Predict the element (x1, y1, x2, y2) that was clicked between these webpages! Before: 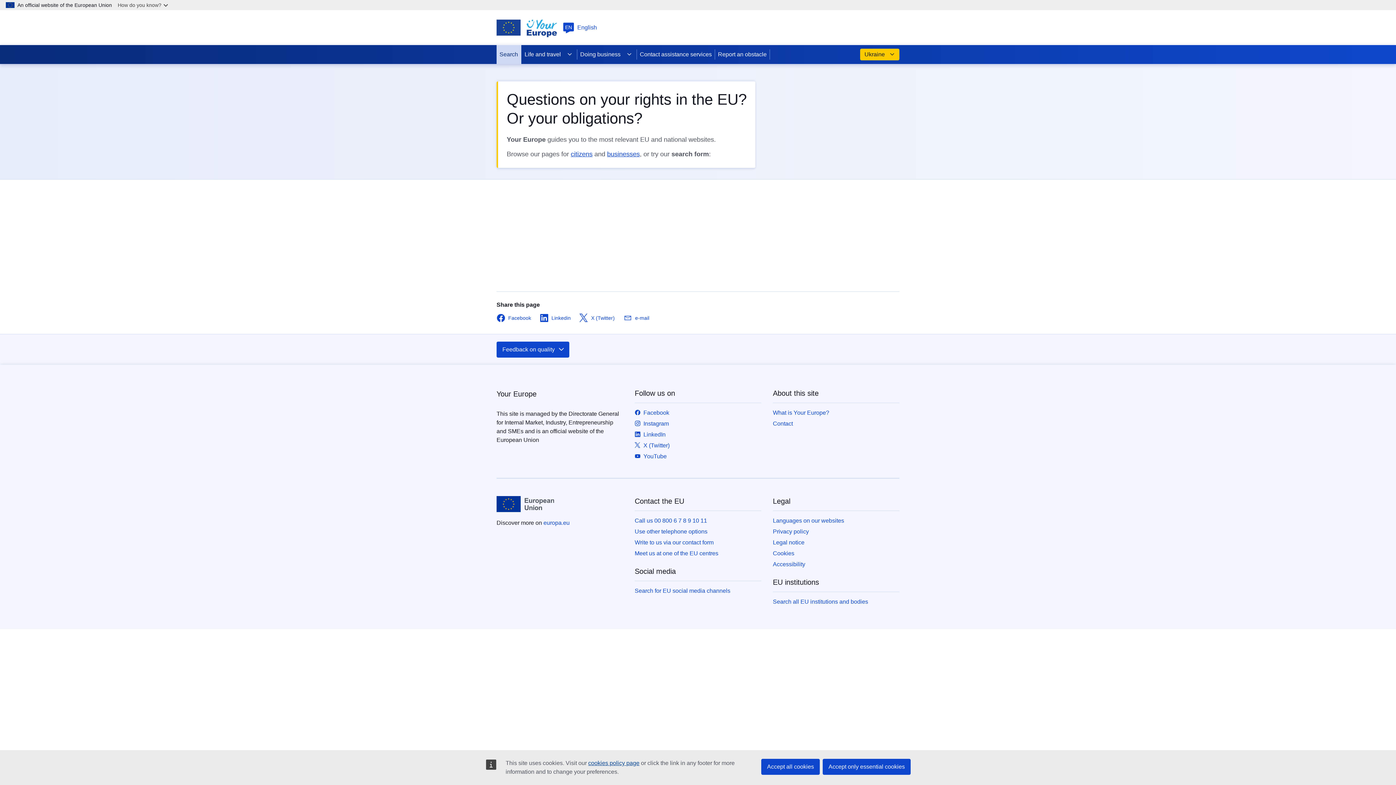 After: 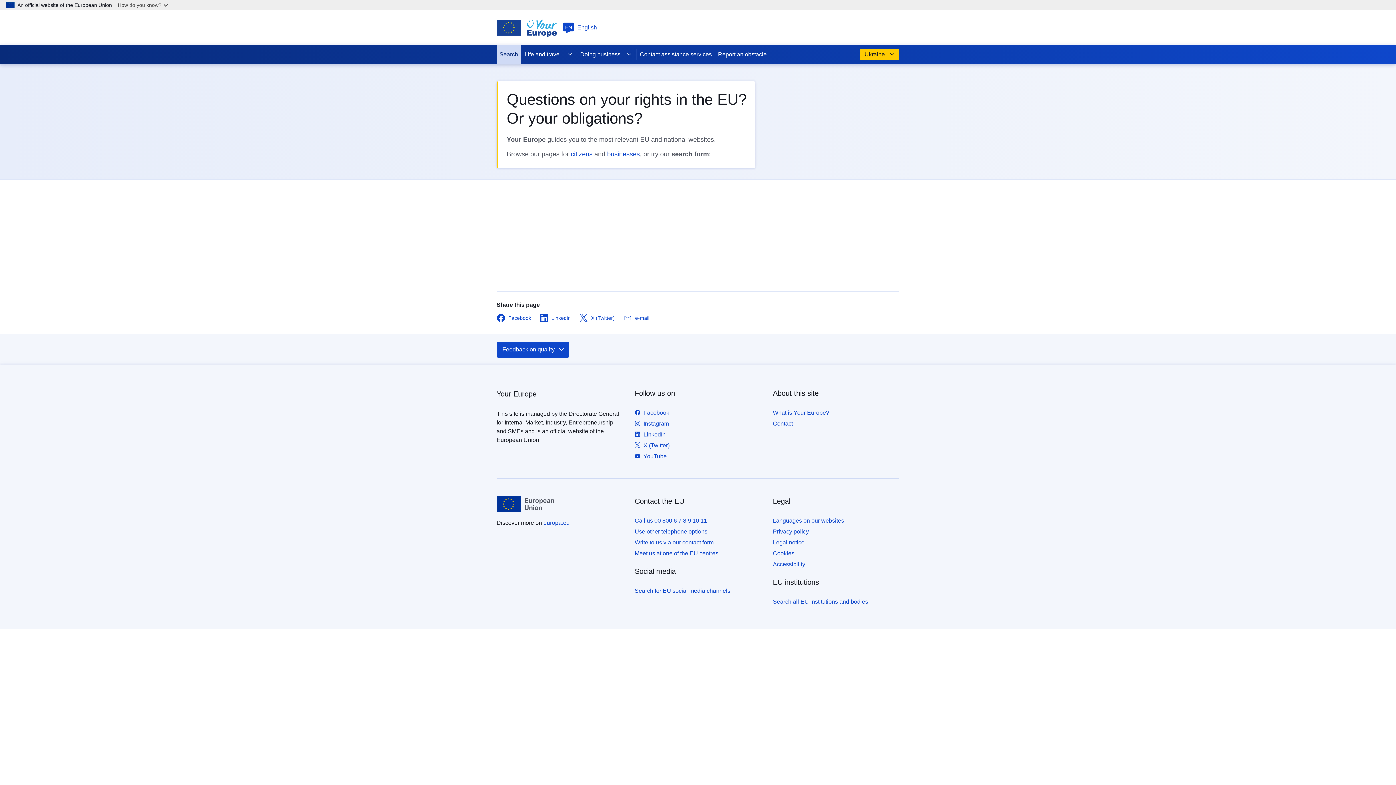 Action: bbox: (822, 759, 910, 775) label: Accept only essential cookies